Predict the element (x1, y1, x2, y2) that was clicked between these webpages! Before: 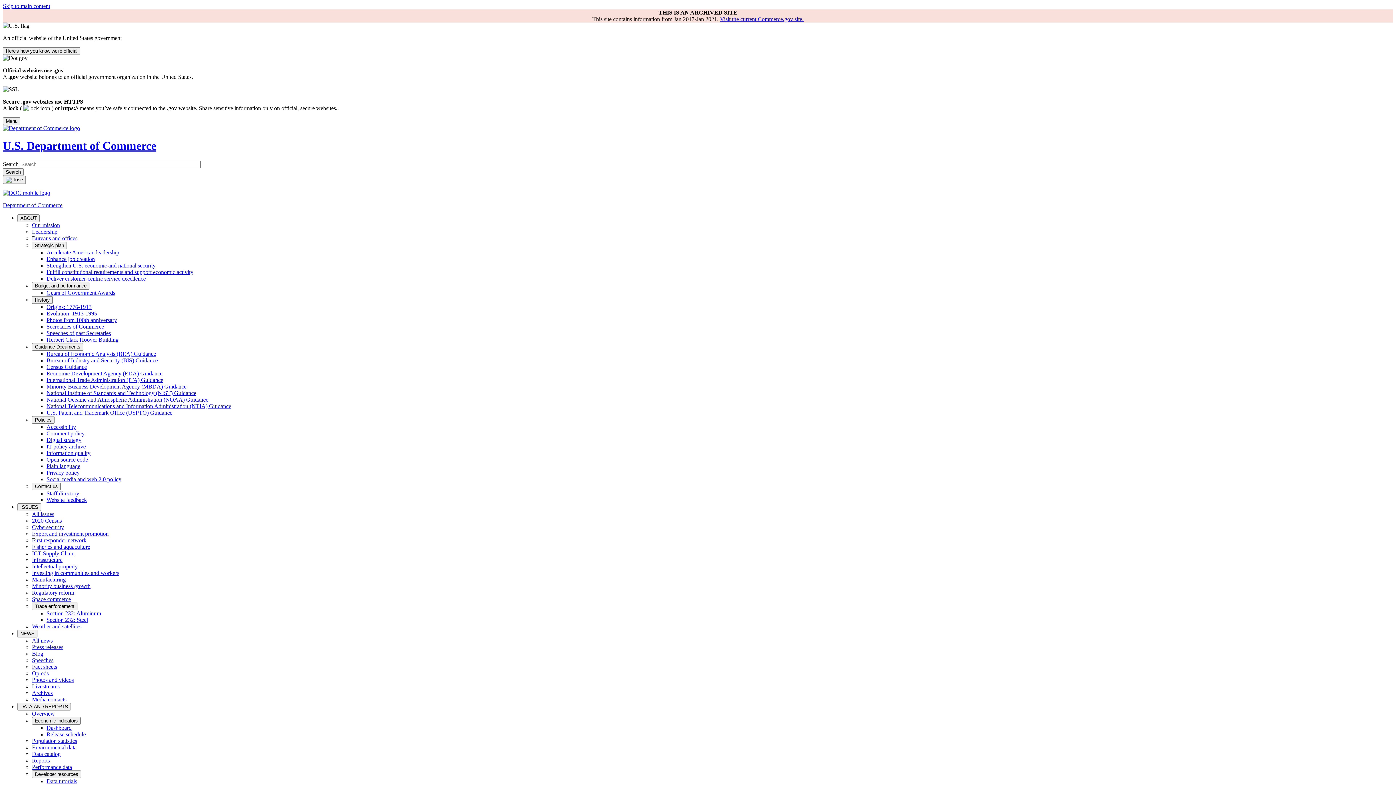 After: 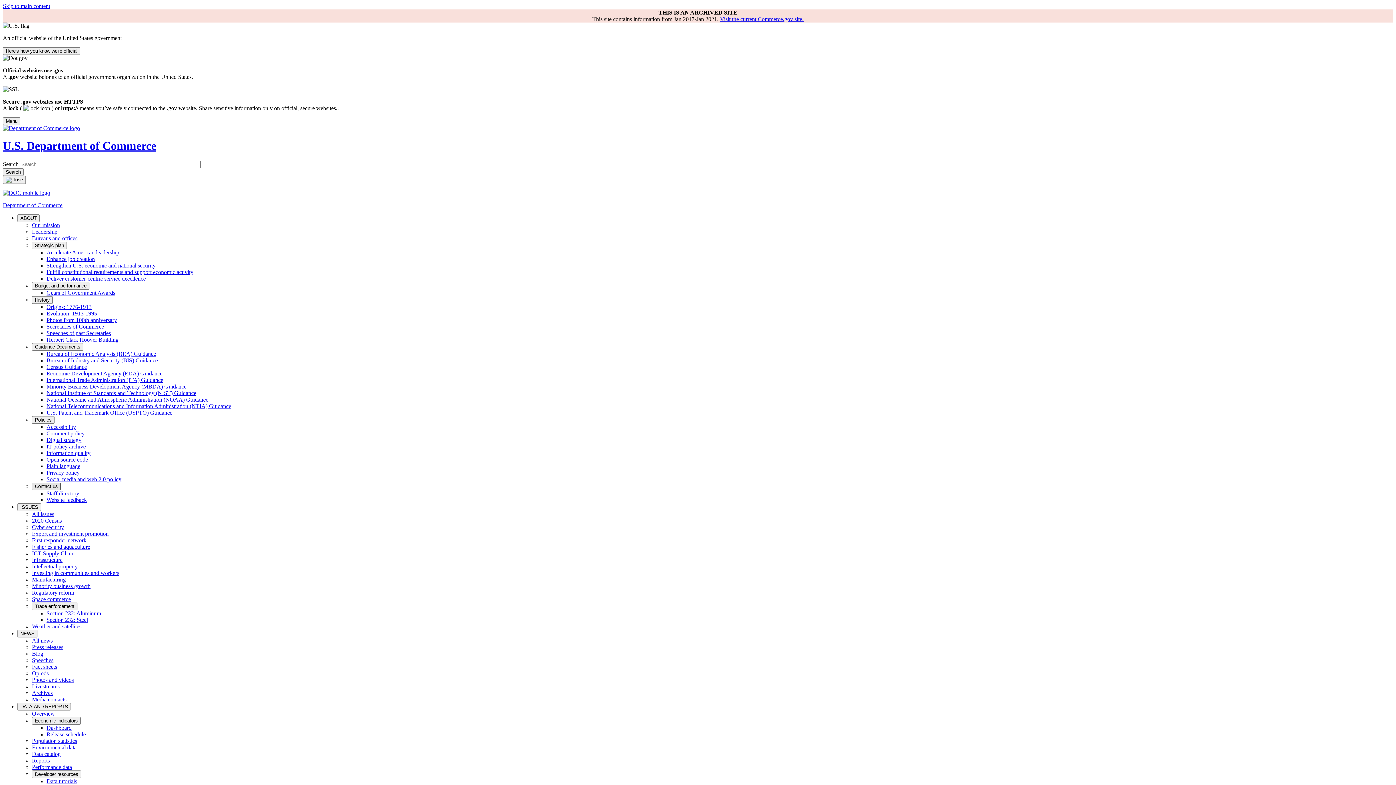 Action: label: Contact us bbox: (32, 482, 60, 490)